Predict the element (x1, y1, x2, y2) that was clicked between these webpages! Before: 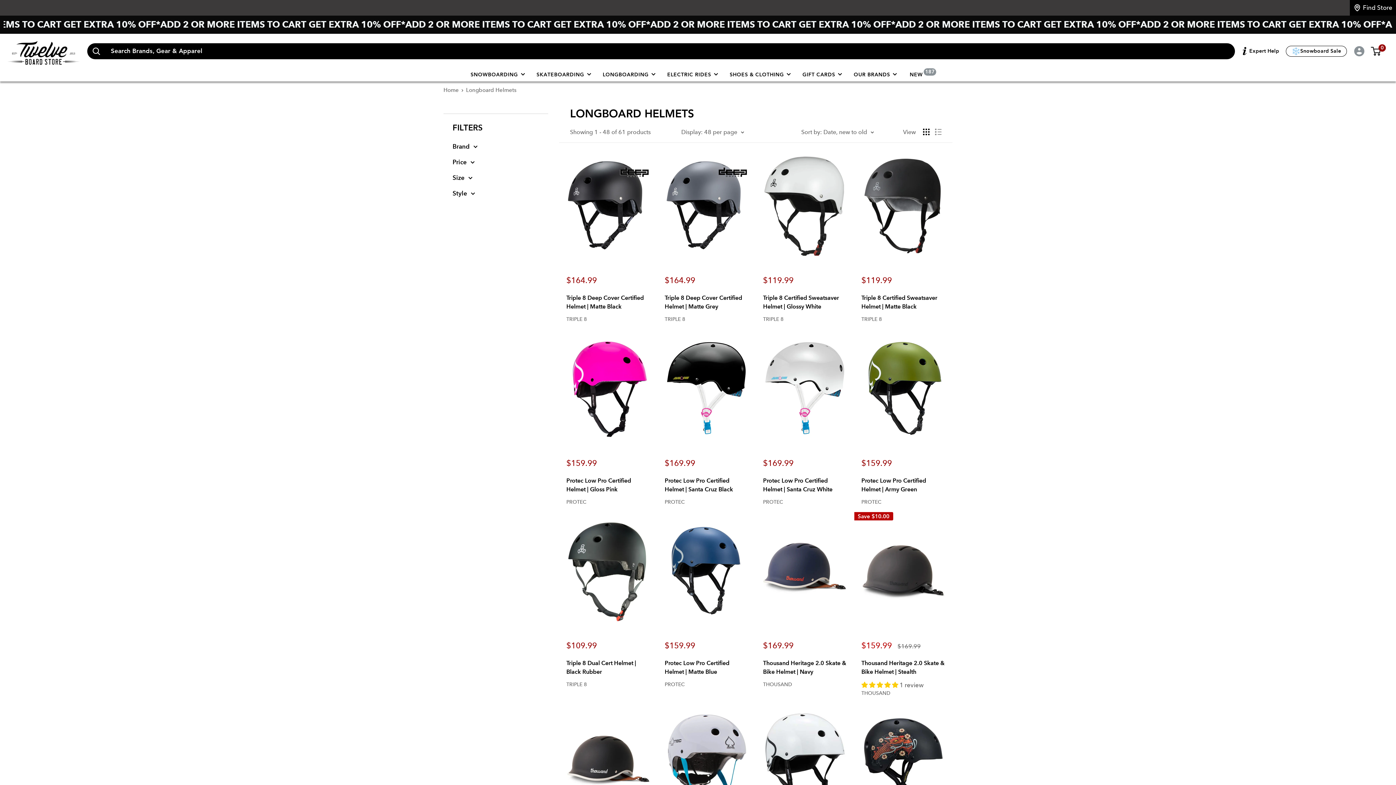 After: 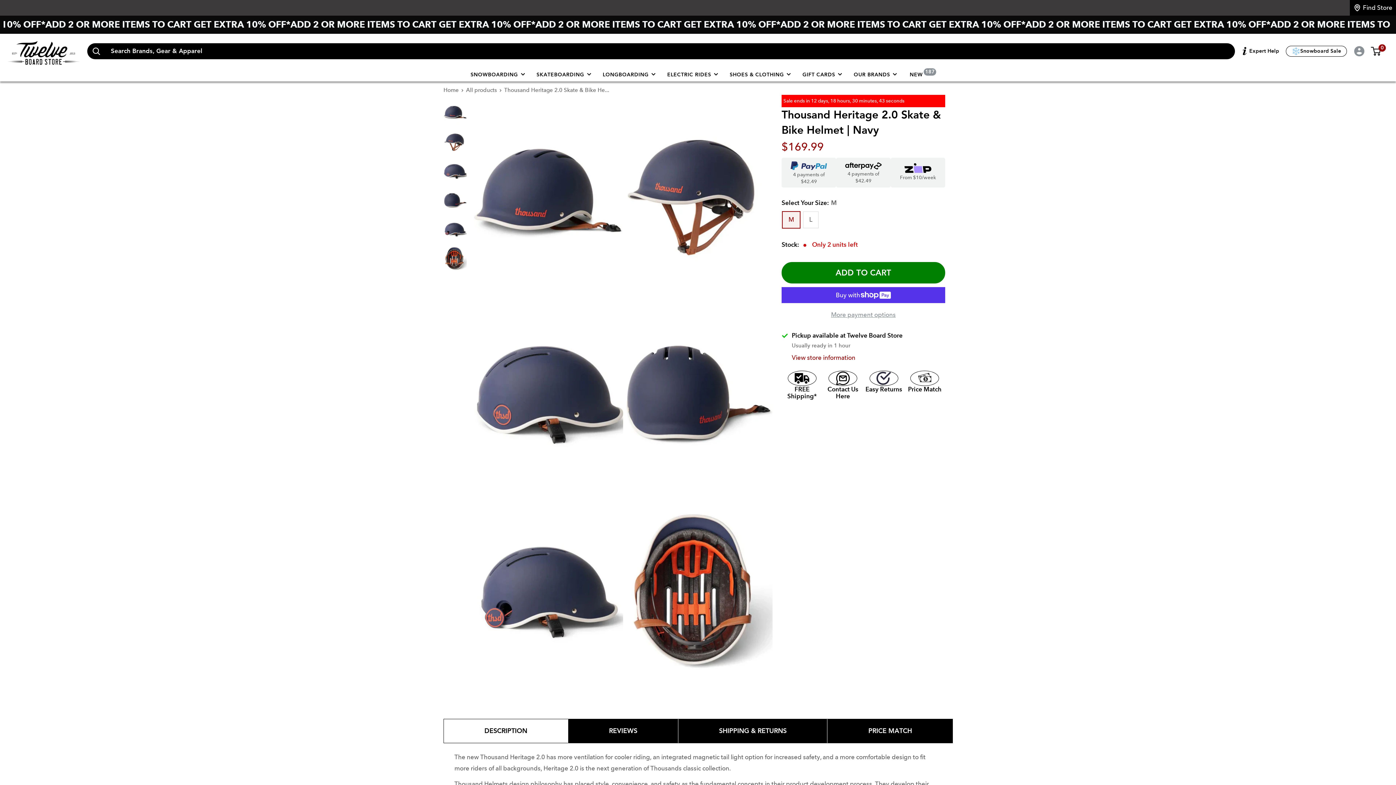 Action: bbox: (763, 508, 847, 633)